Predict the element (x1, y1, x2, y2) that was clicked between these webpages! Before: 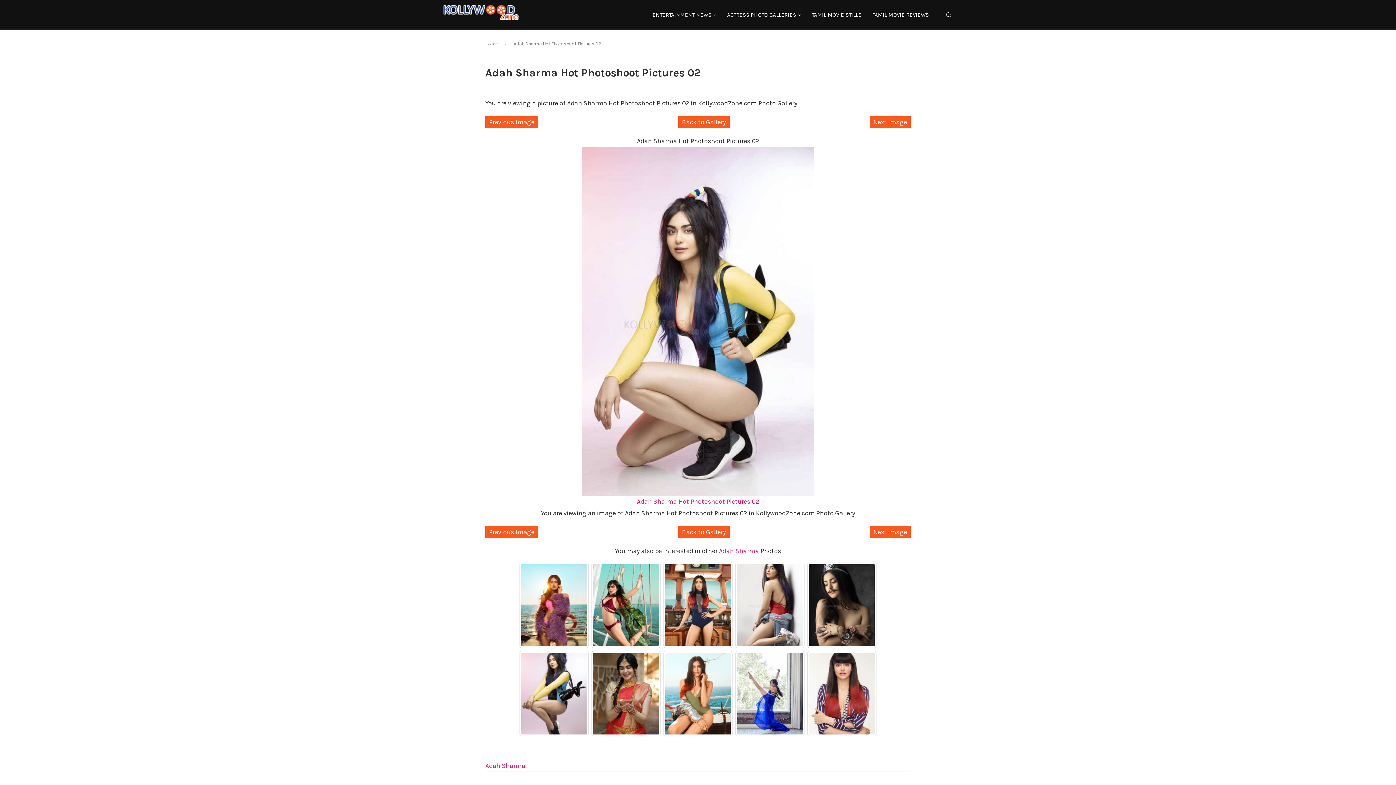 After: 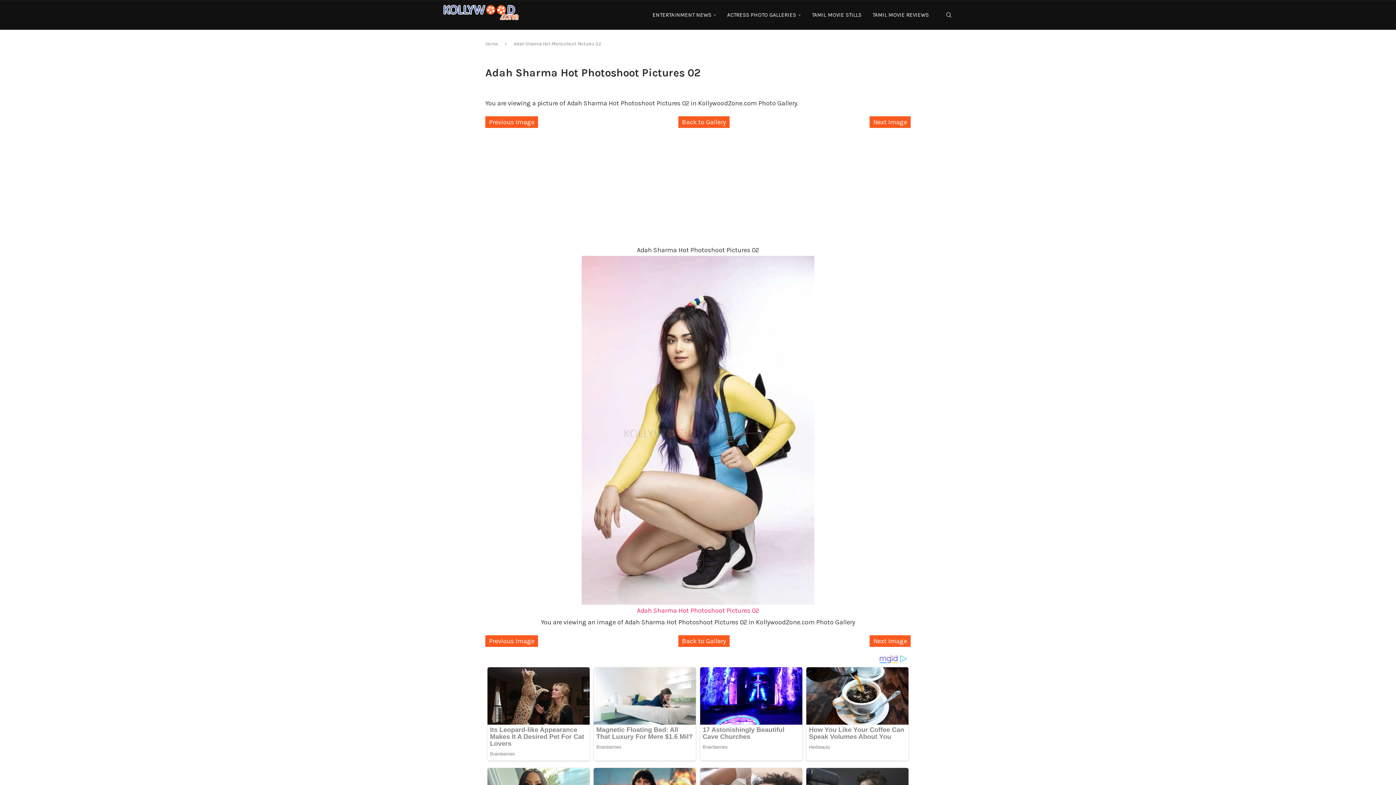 Action: bbox: (945, 0, 952, 29) label: Search